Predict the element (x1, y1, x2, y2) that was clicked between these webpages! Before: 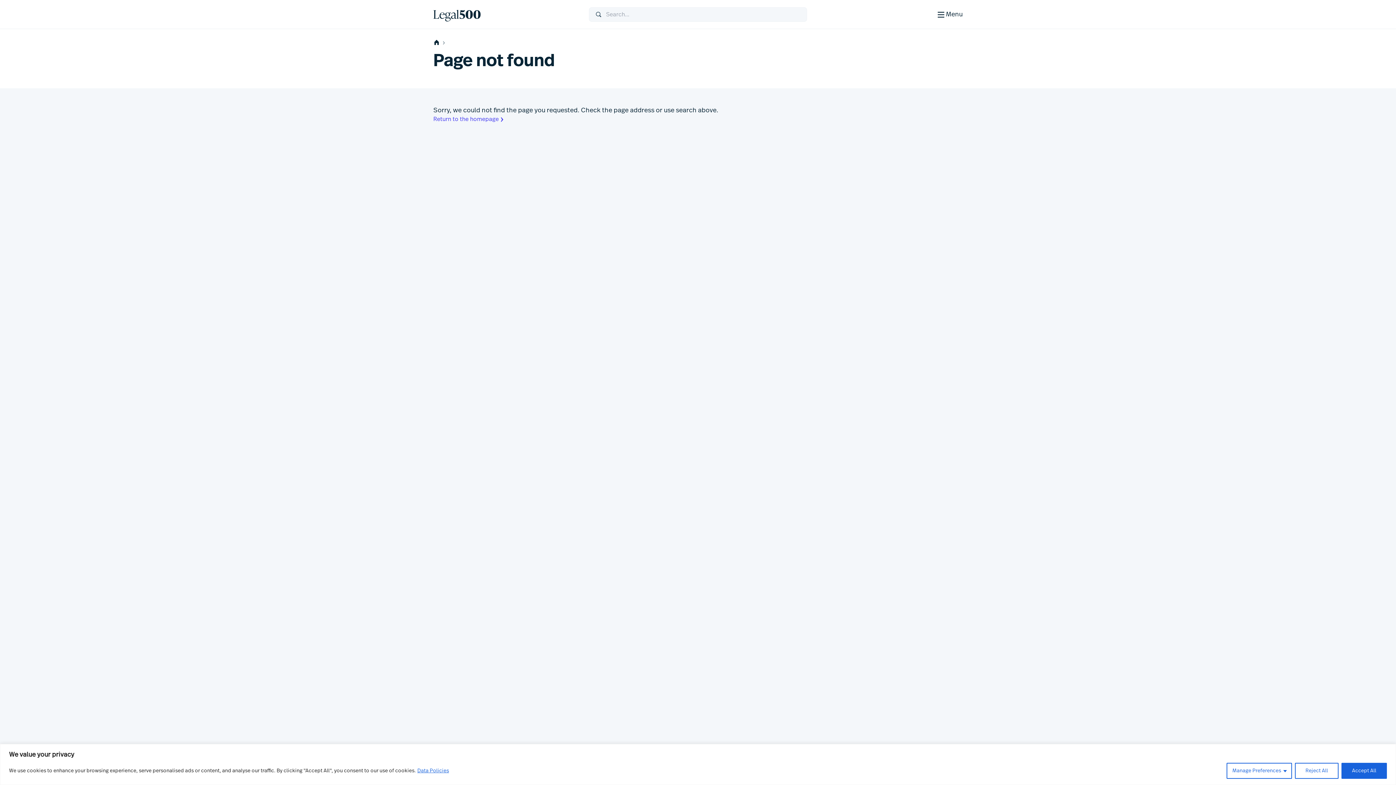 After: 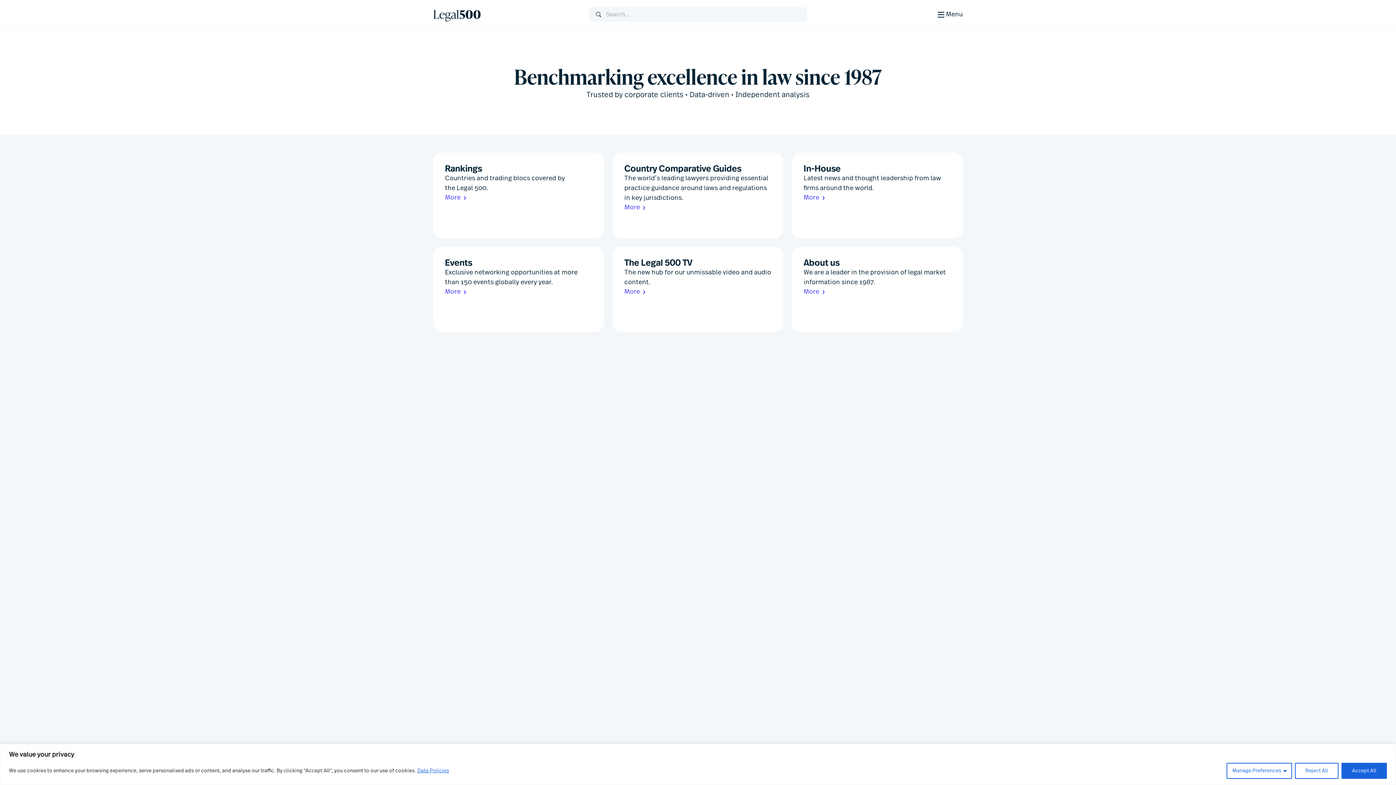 Action: label: home bbox: (433, 36, 446, 48)